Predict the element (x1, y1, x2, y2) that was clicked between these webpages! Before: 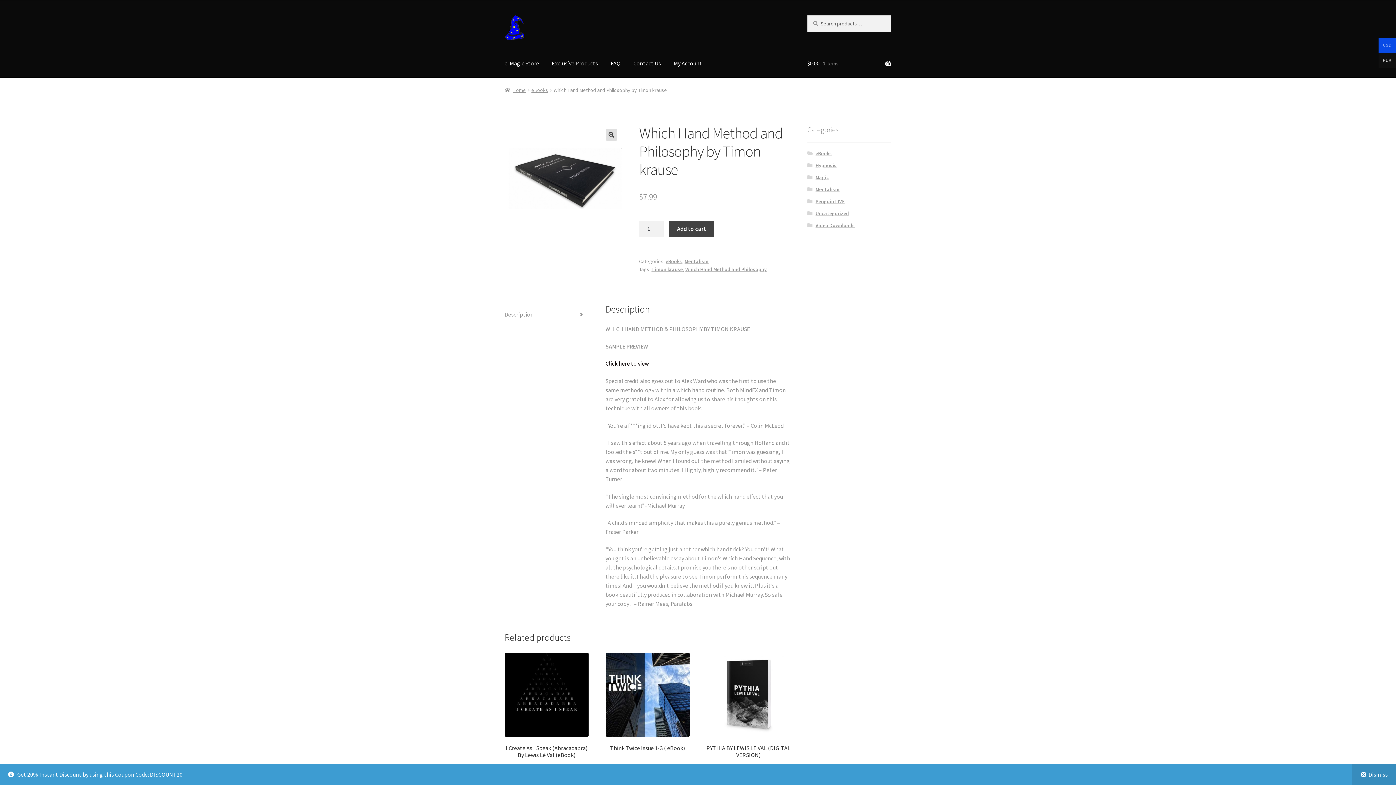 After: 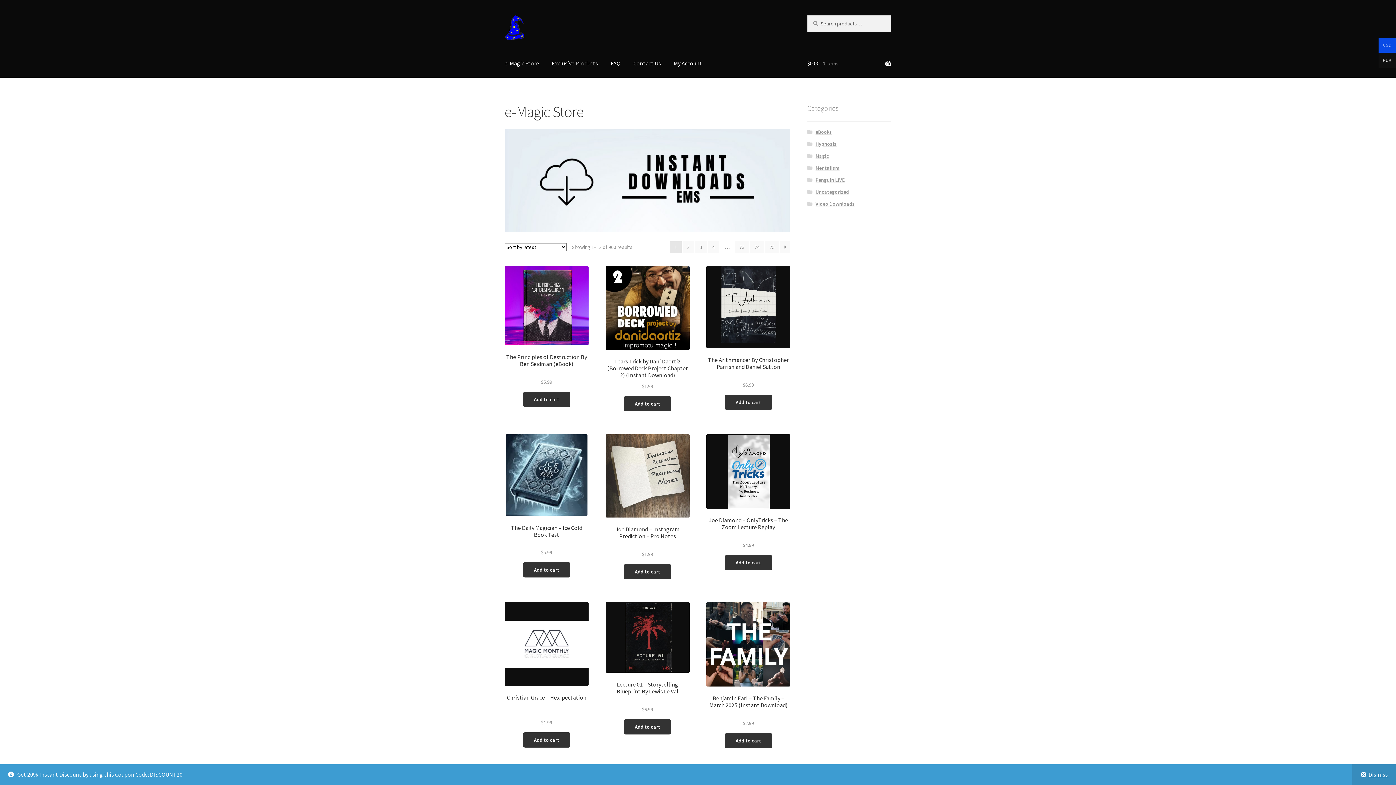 Action: bbox: (504, 15, 790, 41)